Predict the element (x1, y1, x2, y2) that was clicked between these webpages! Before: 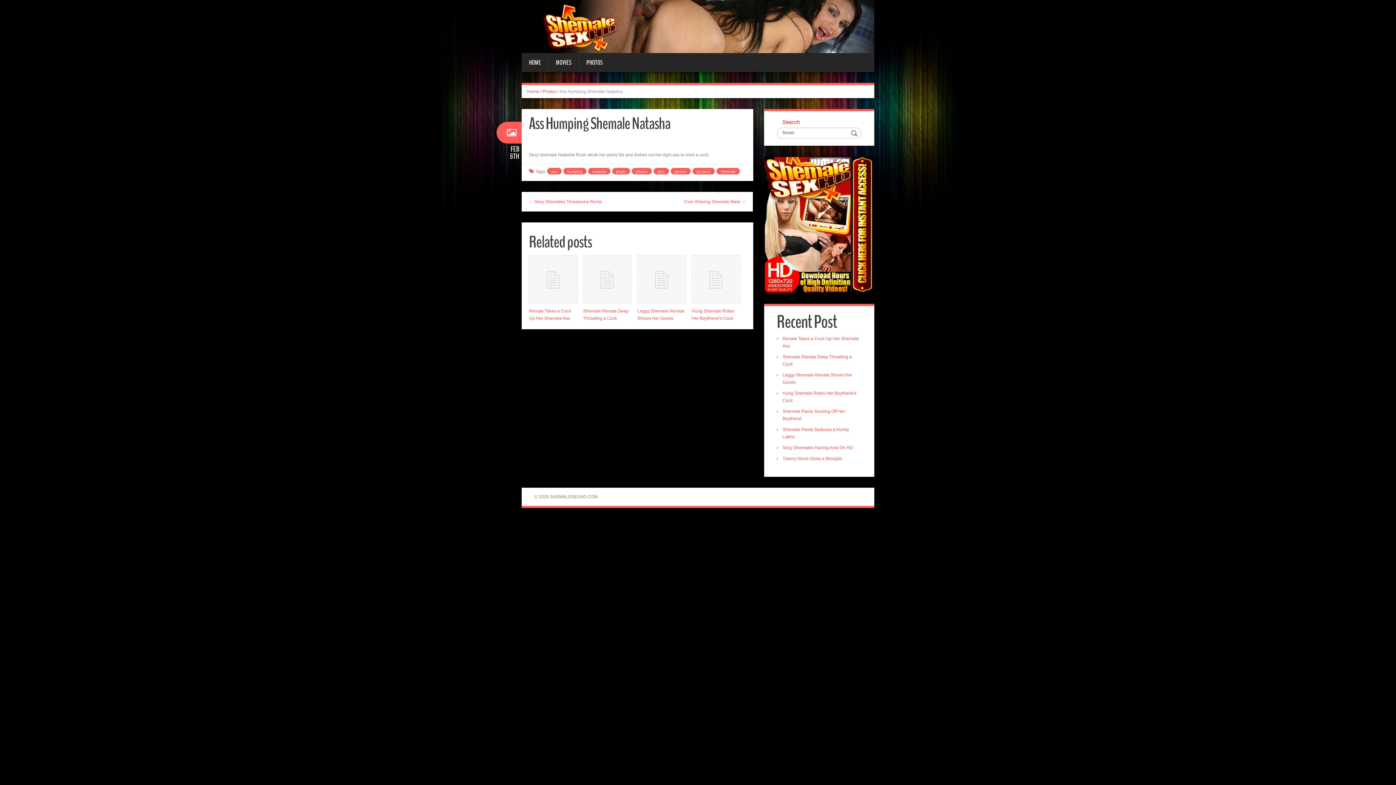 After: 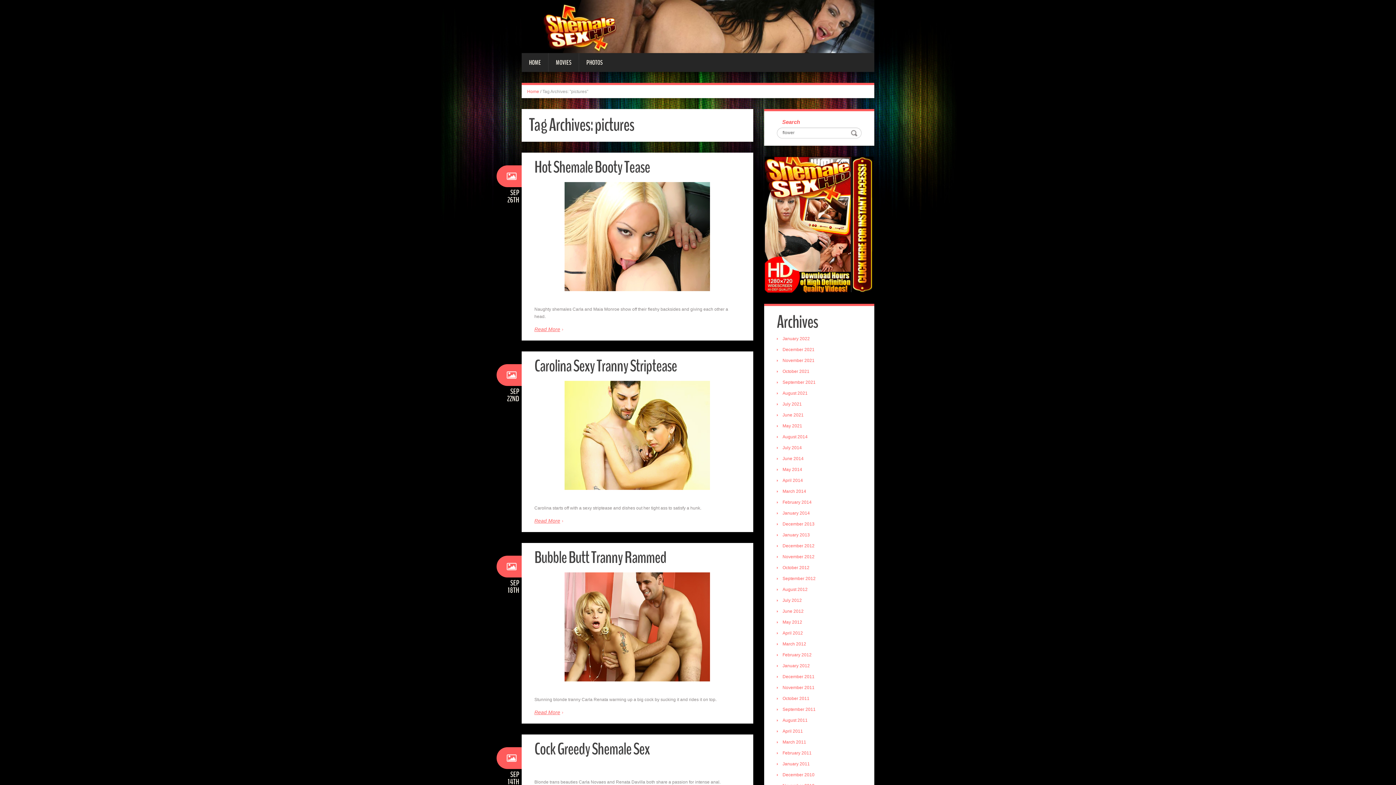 Action: label: pictures bbox: (692, 167, 714, 174)